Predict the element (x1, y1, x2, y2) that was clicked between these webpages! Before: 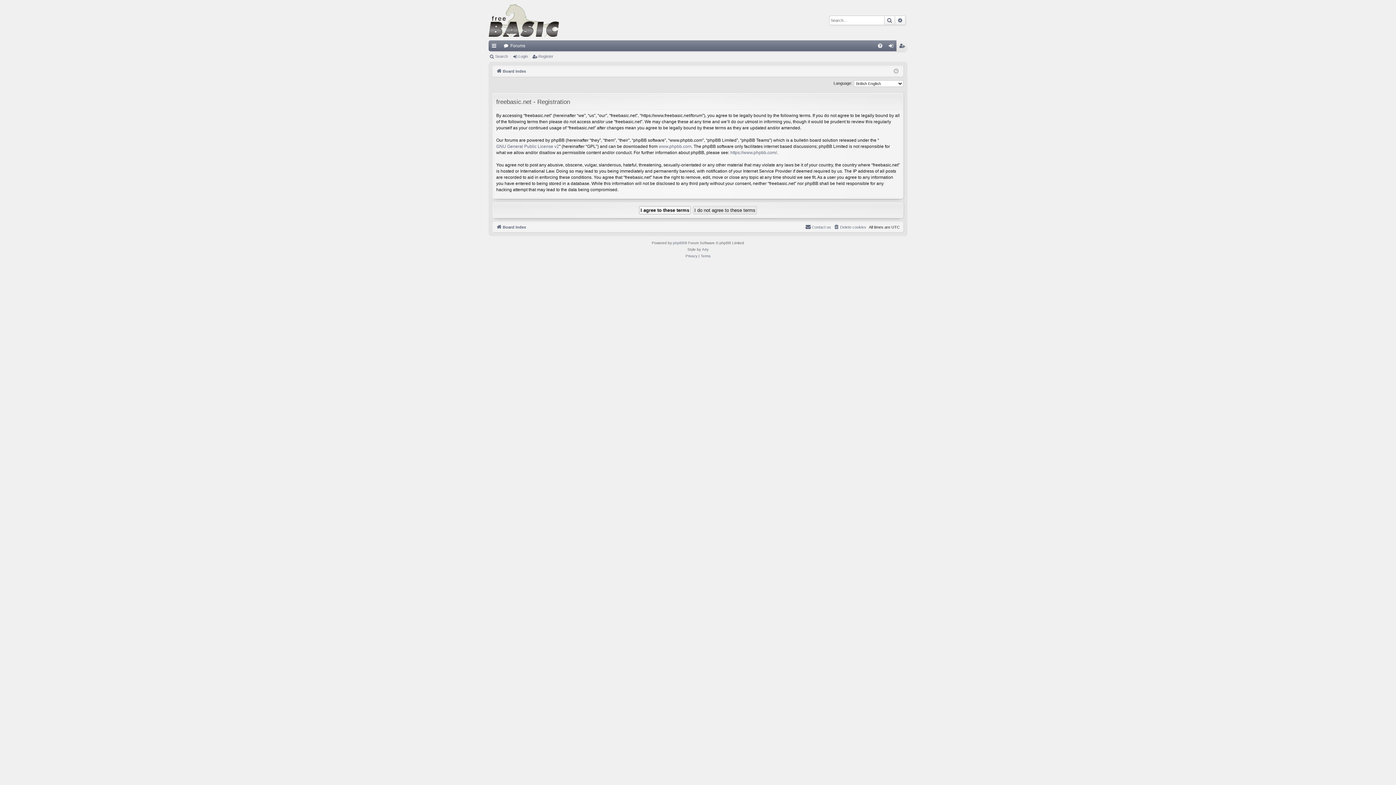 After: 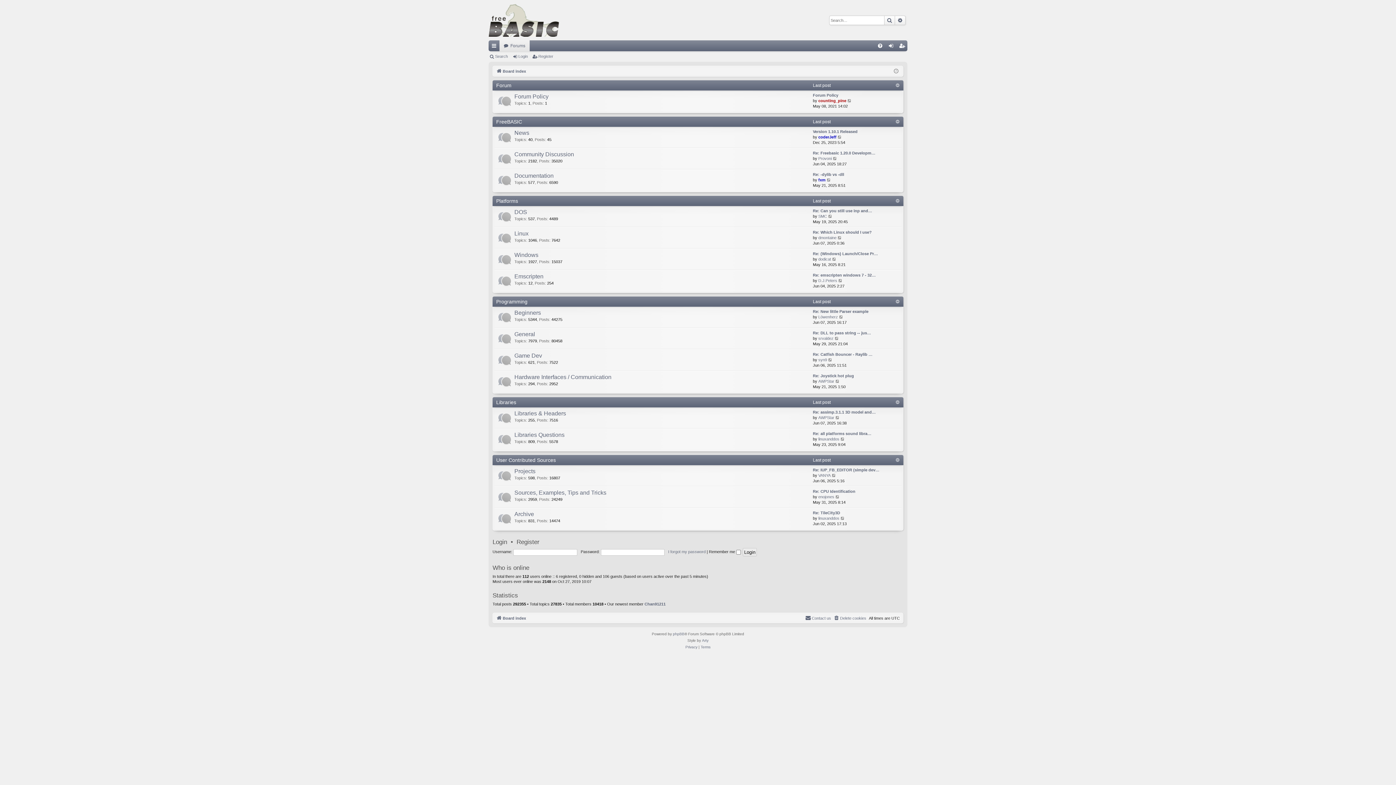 Action: bbox: (496, 67, 526, 75) label: Board index